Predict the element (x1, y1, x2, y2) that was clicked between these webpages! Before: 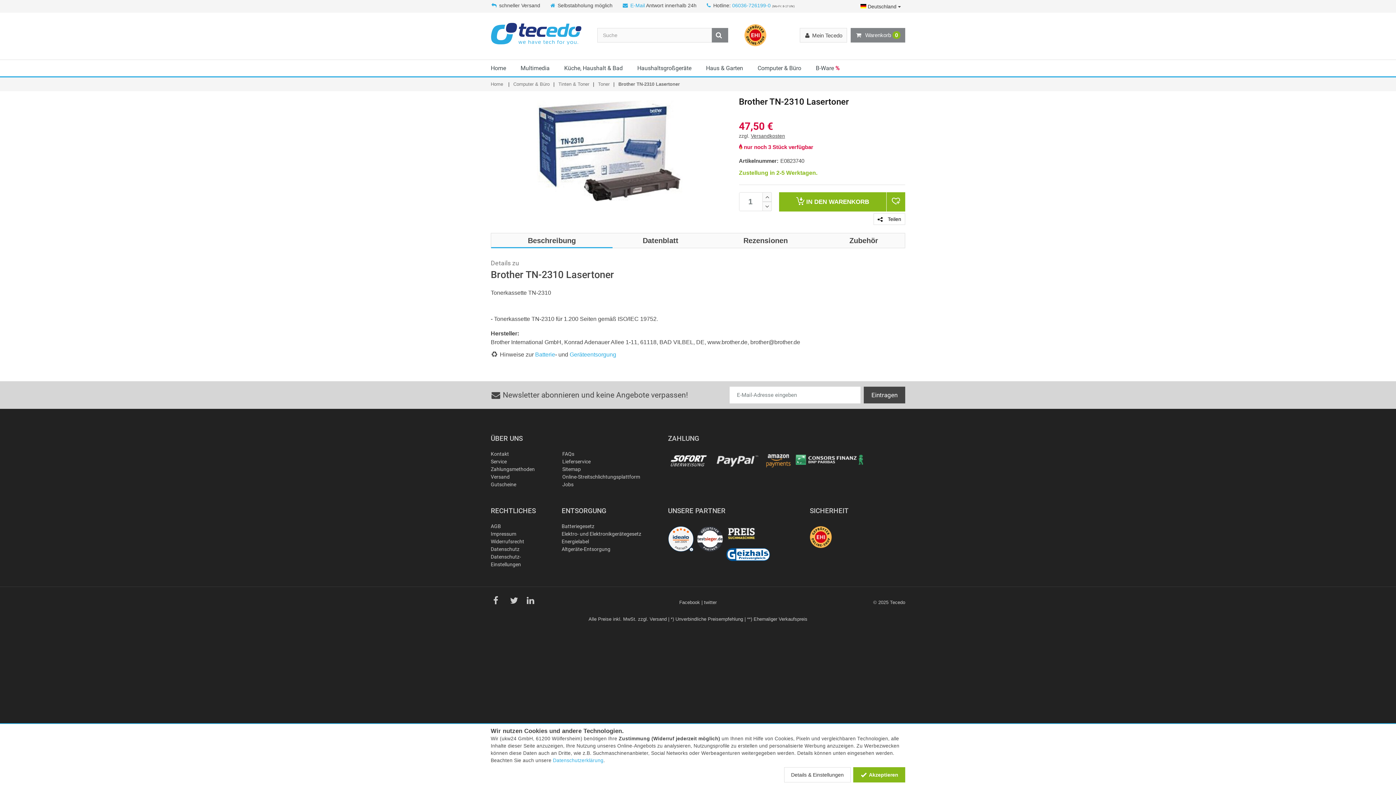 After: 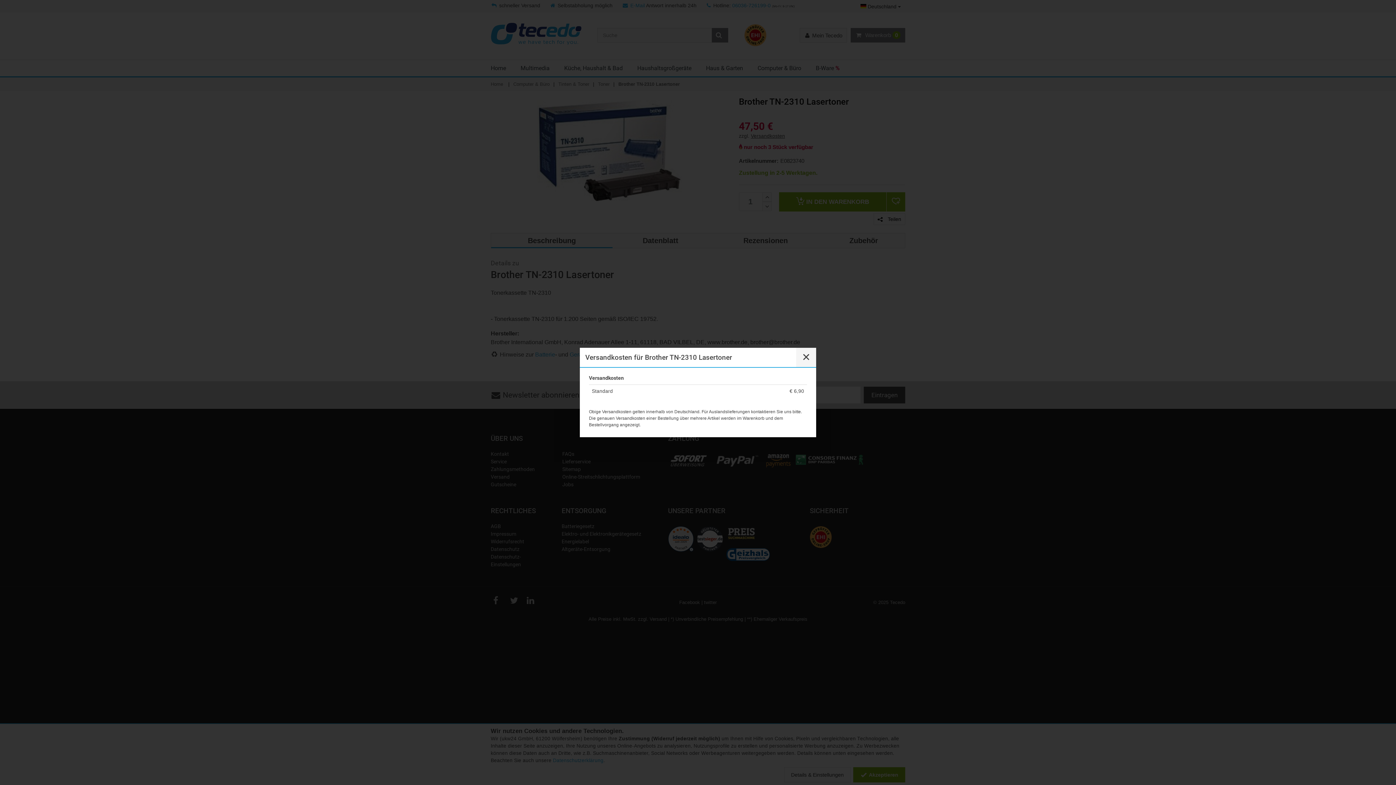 Action: label: Versandkosten bbox: (751, 133, 785, 138)